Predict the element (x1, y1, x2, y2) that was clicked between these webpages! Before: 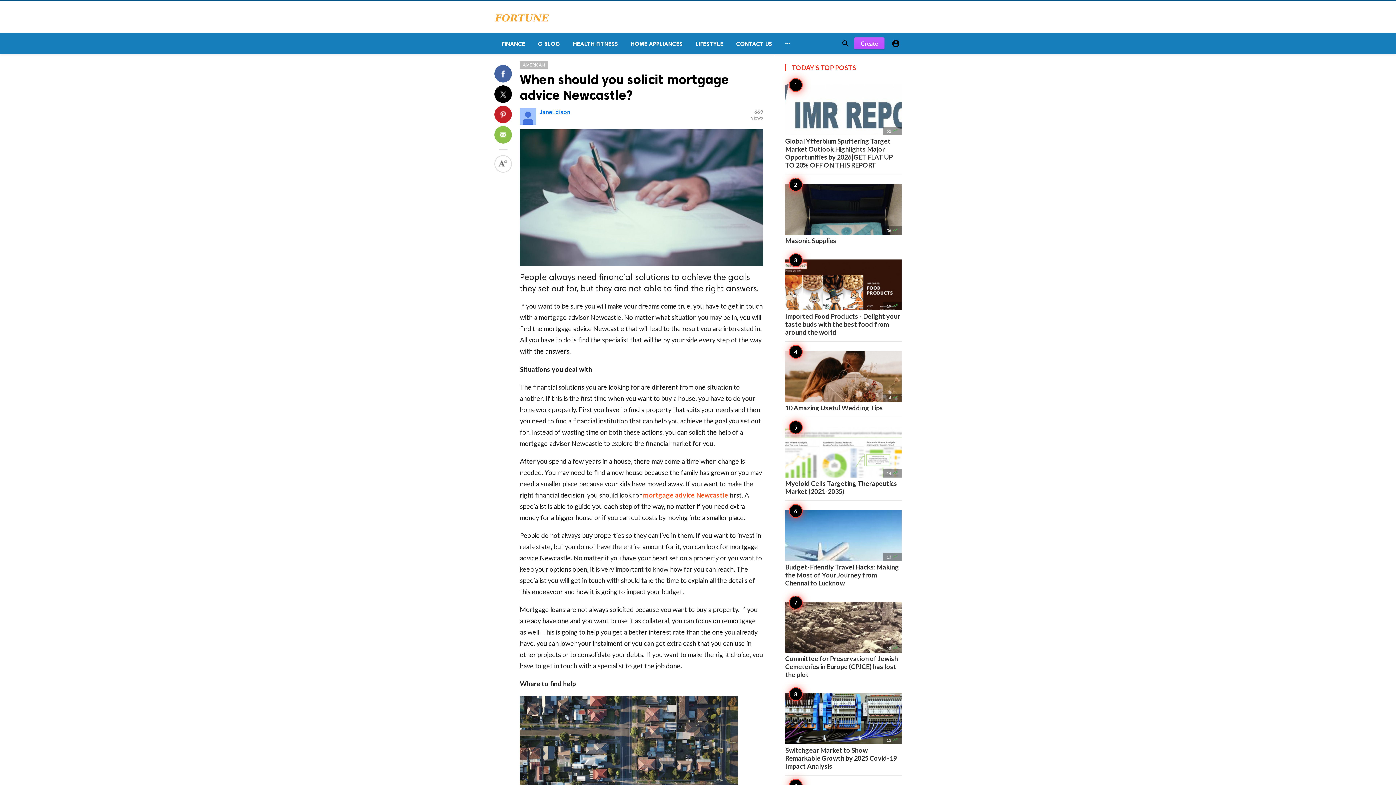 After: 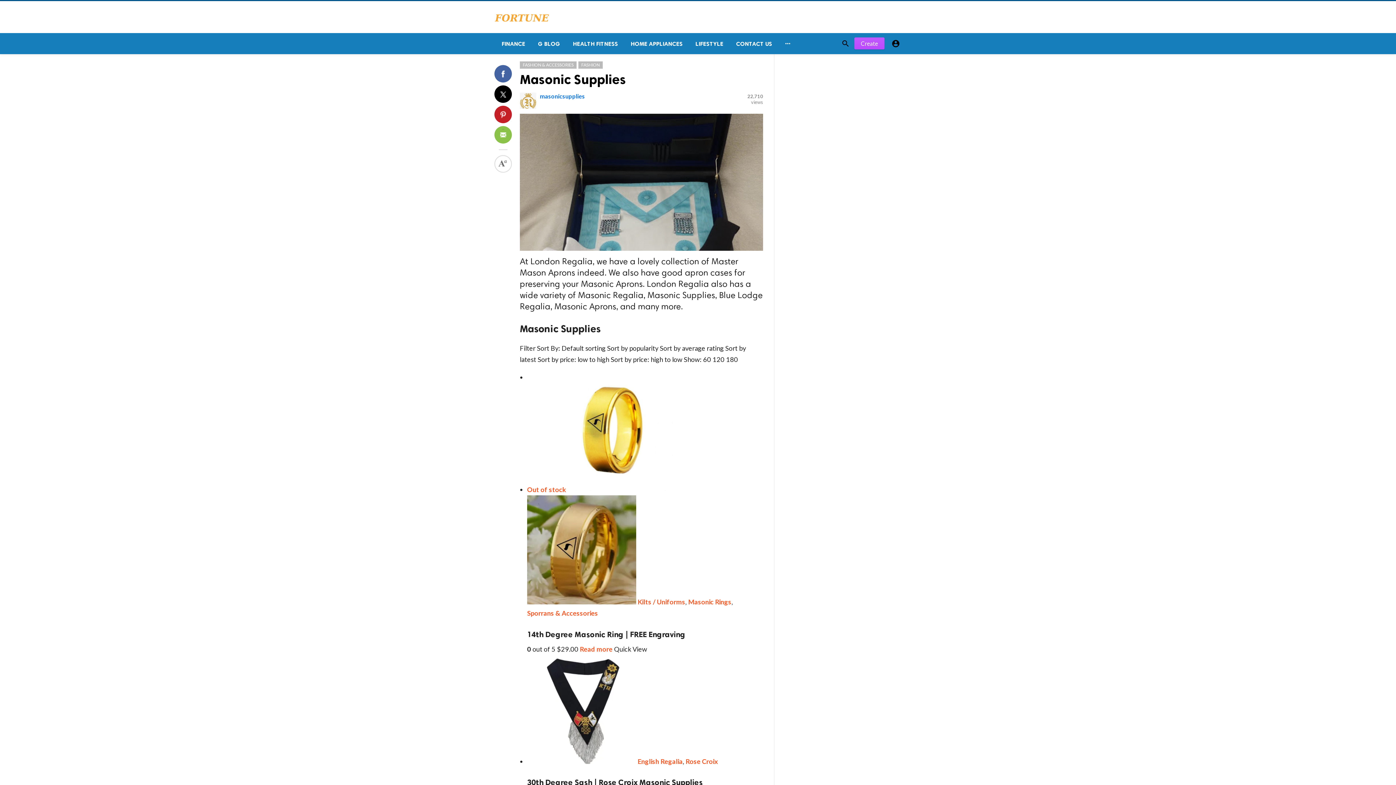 Action: bbox: (785, 184, 901, 244) label: 36 
Masonic Supplies